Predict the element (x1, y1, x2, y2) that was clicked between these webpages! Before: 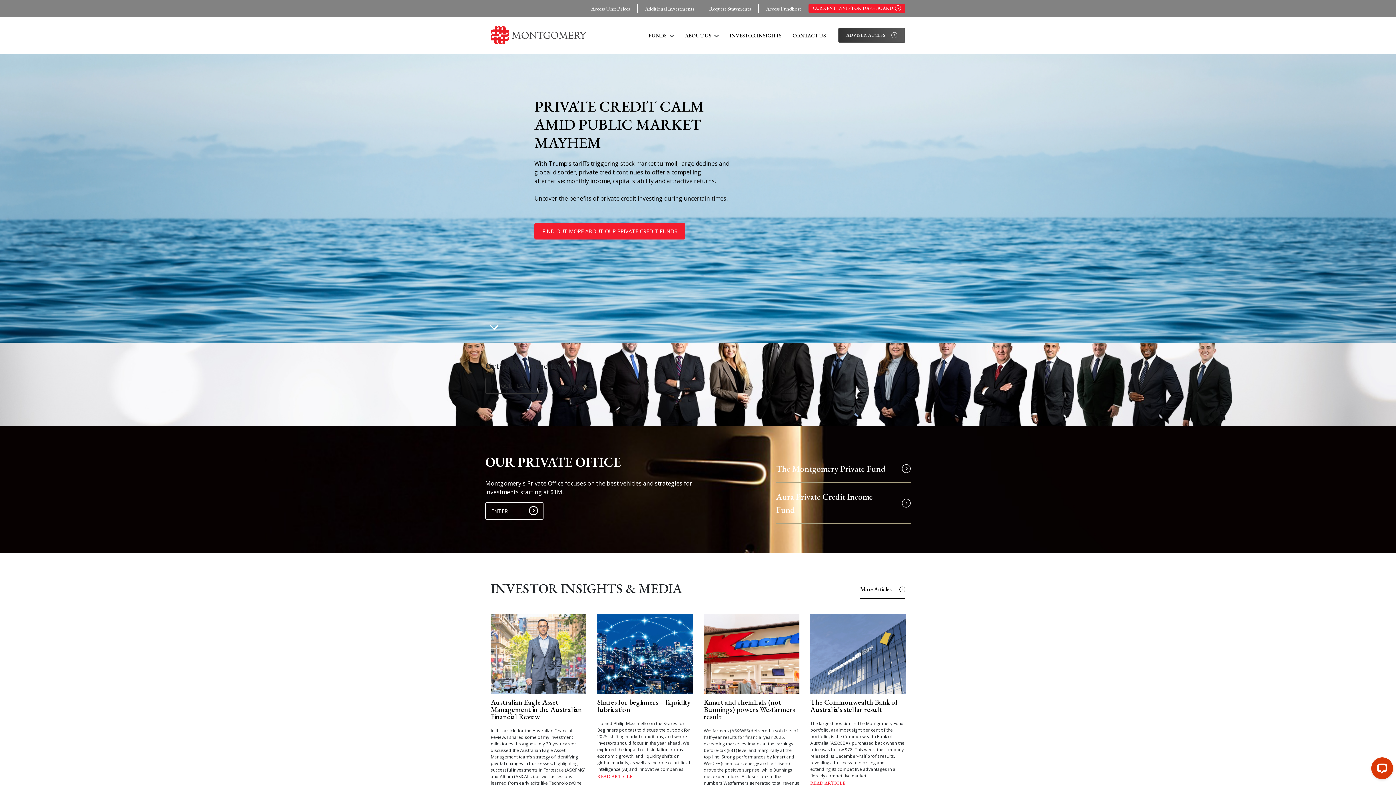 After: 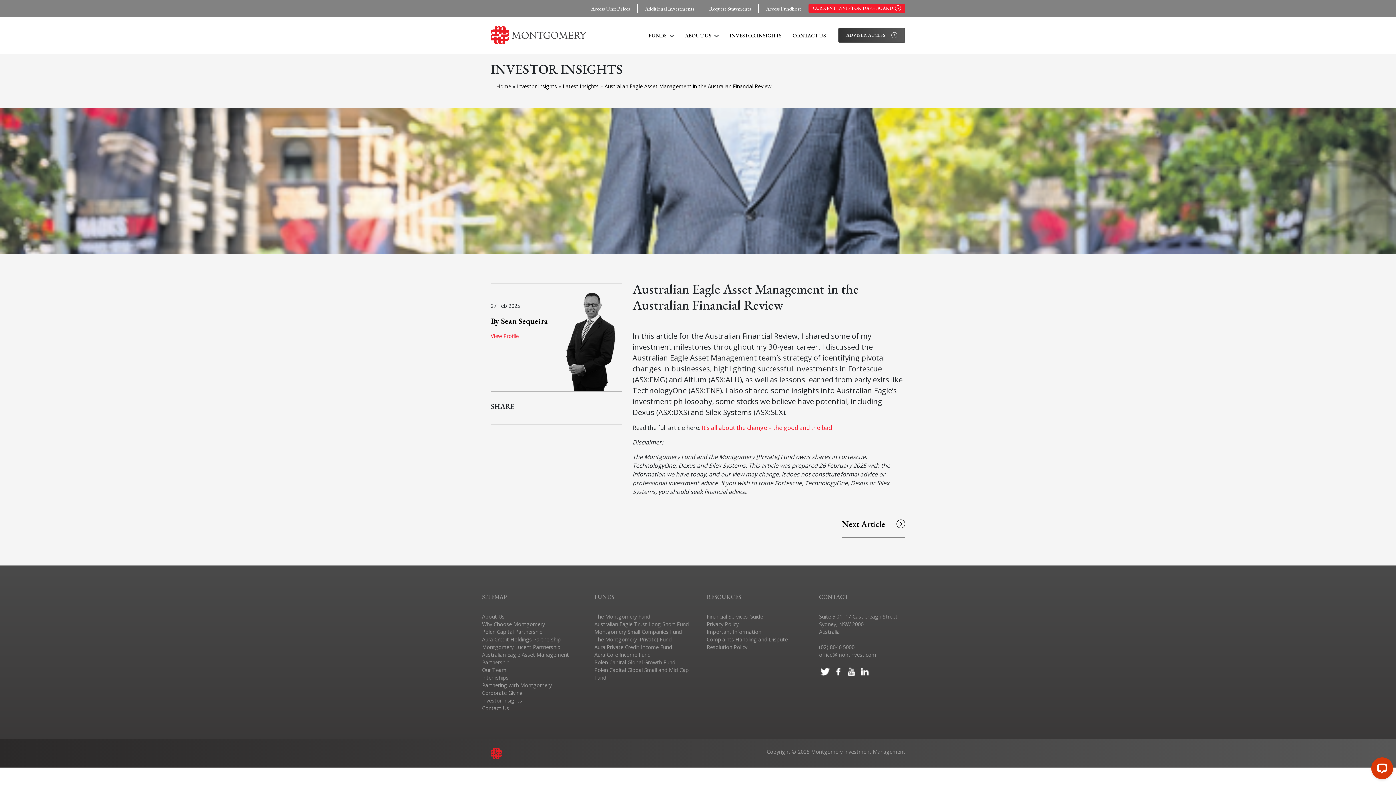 Action: label: Australian Eagle Asset Management in the Australian Financial Review  bbox: (490, 697, 582, 721)